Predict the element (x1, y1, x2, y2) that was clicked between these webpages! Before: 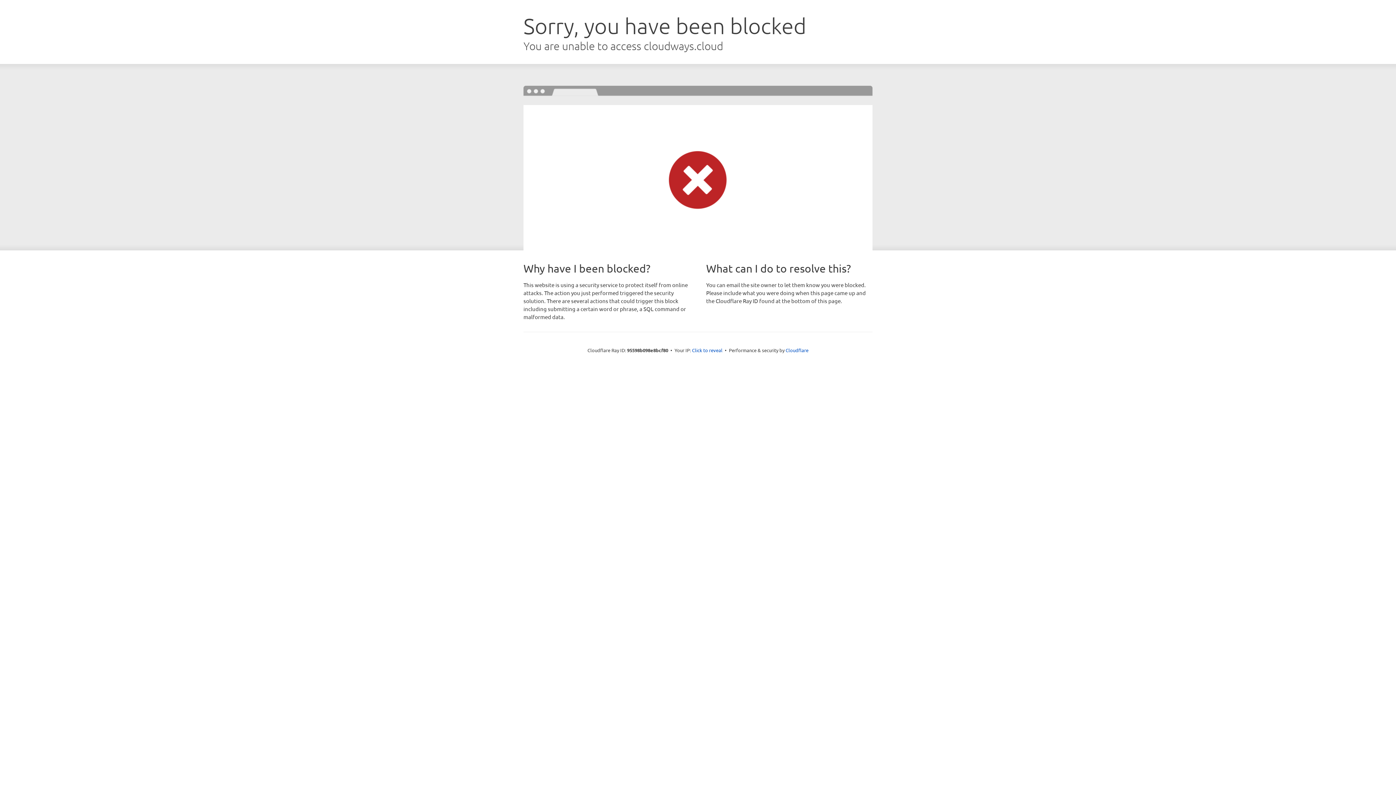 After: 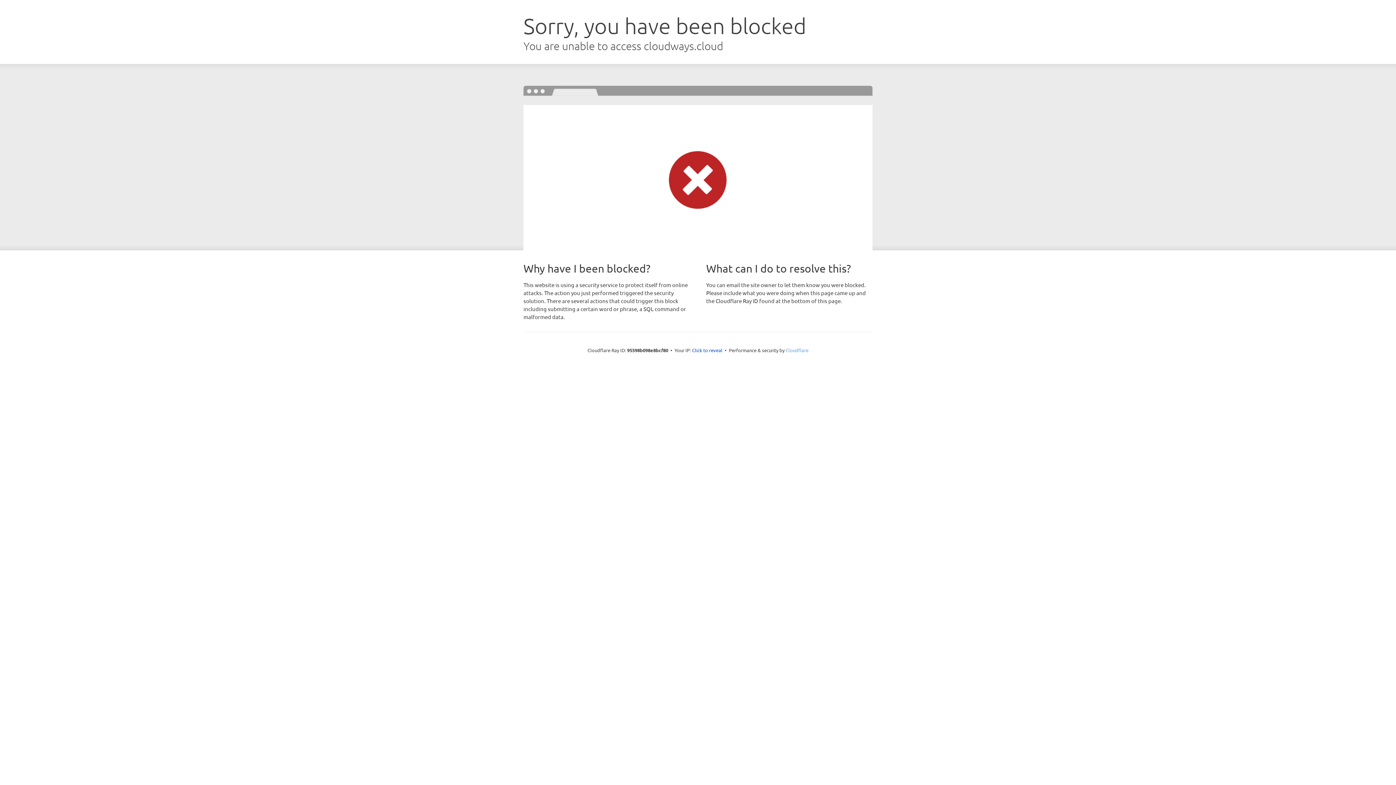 Action: bbox: (785, 347, 808, 353) label: Cloudflare